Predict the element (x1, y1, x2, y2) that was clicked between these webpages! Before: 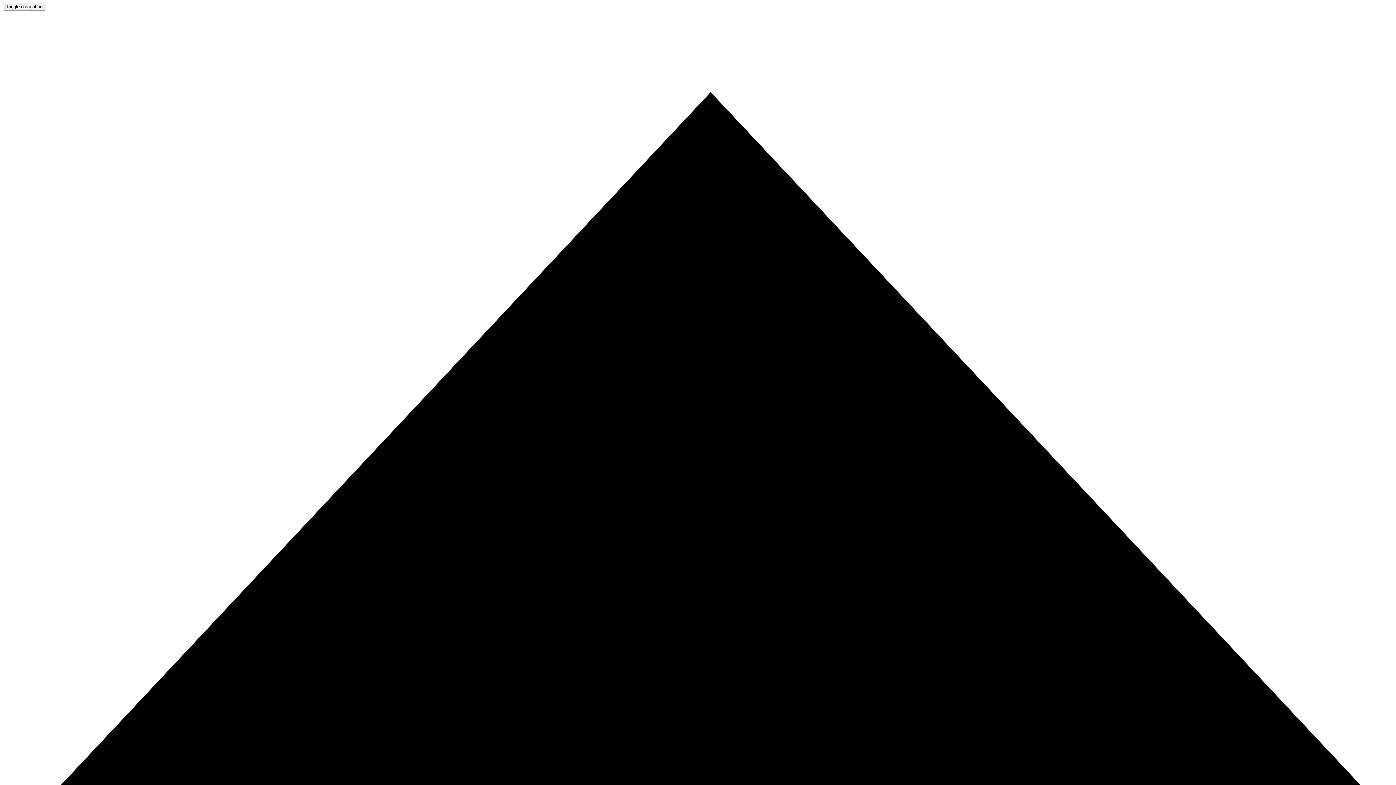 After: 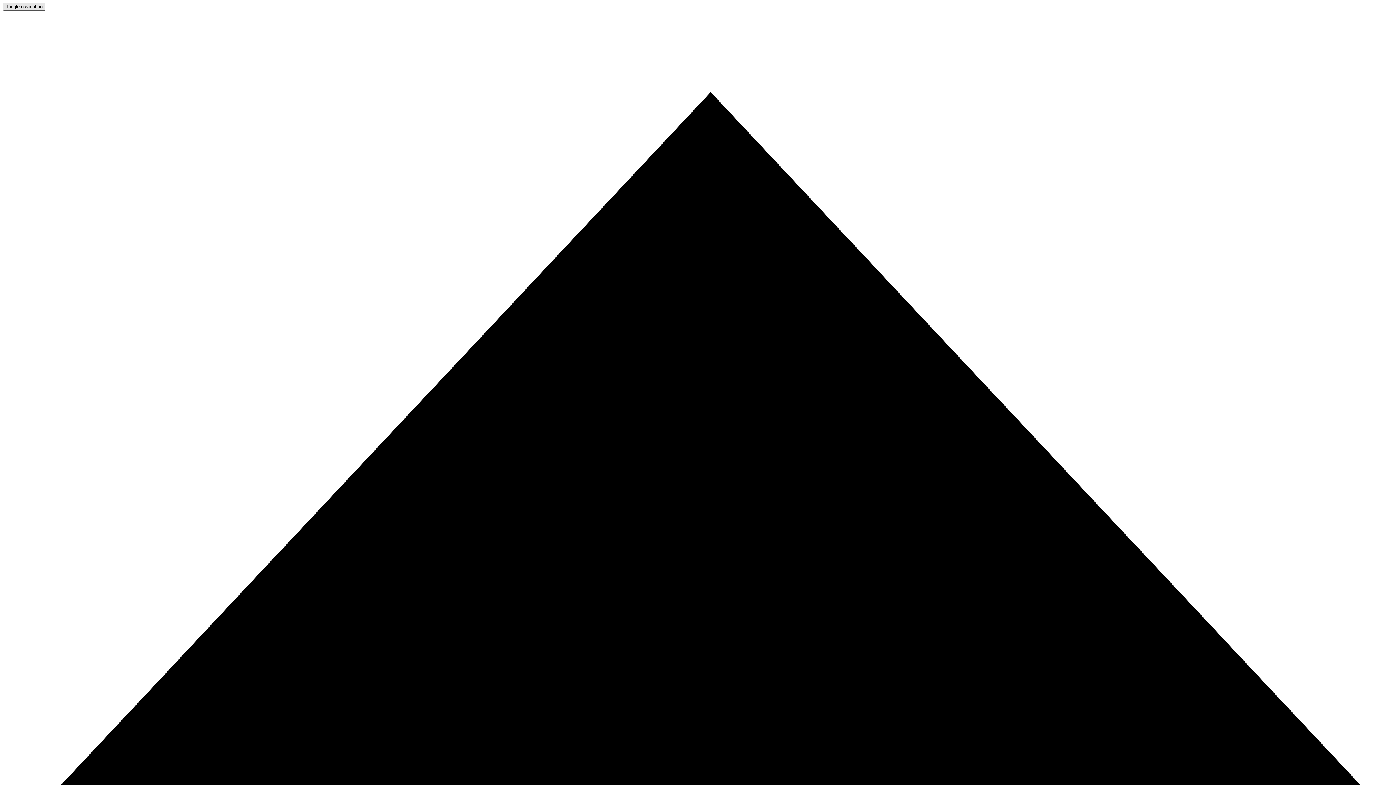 Action: bbox: (2, 2, 45, 10) label: Toggle navigation